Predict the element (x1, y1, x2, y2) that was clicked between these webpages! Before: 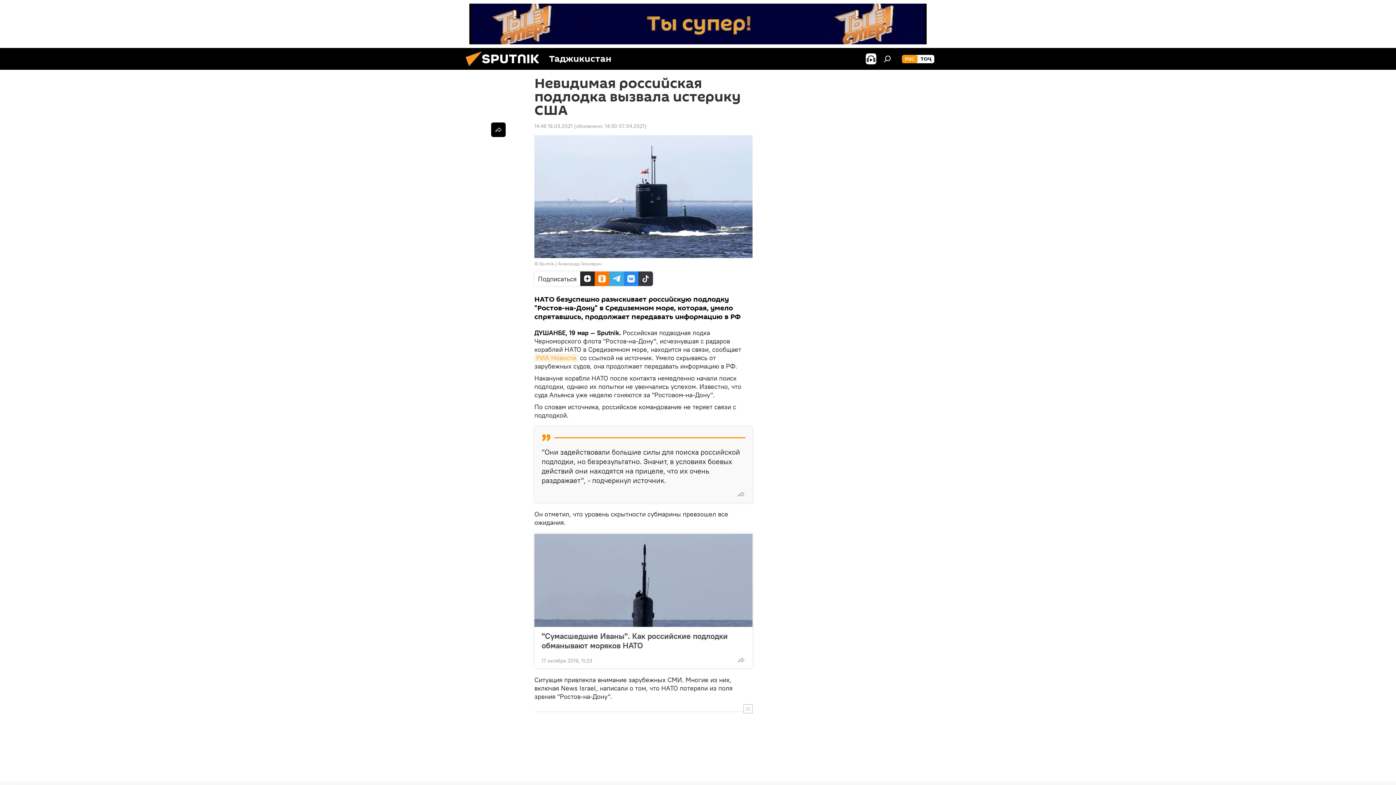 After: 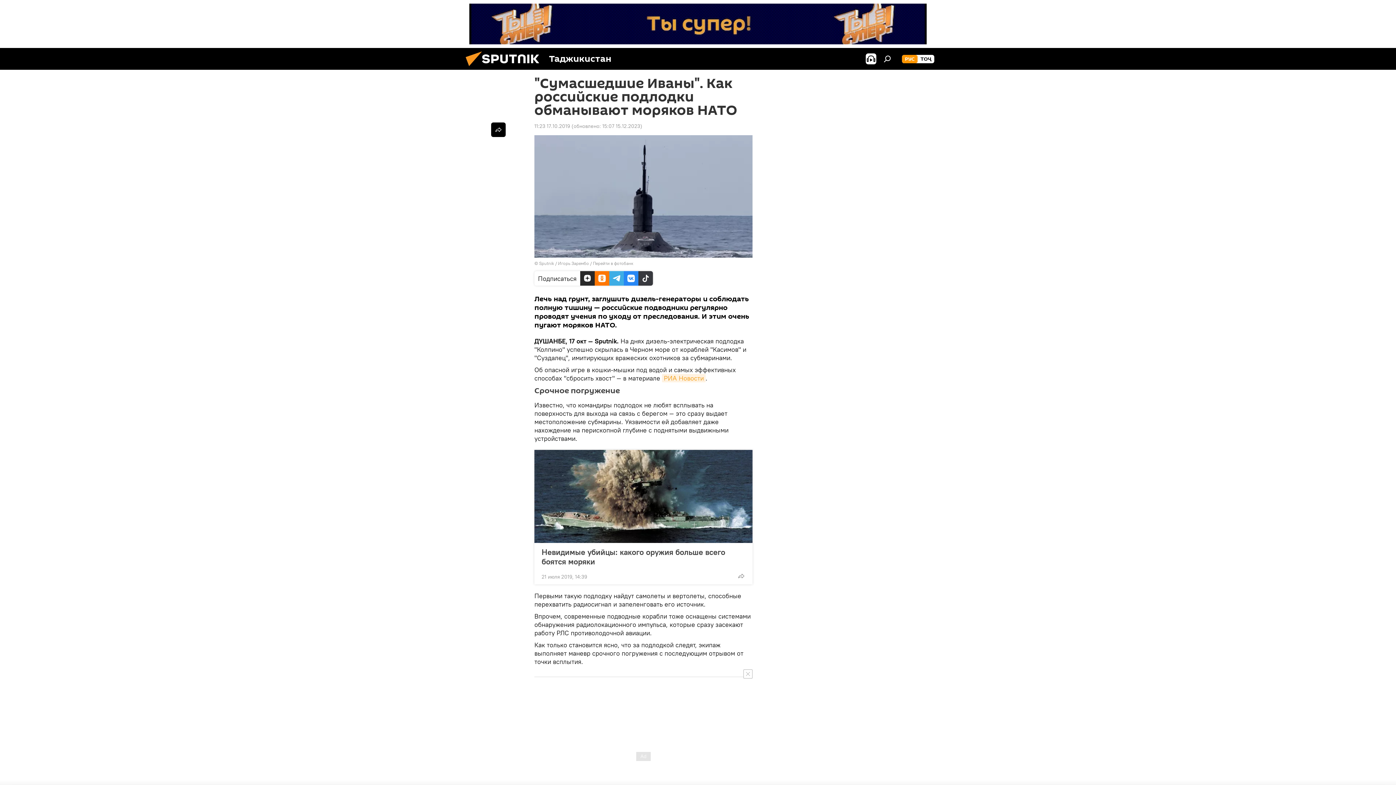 Action: bbox: (534, 534, 752, 627)